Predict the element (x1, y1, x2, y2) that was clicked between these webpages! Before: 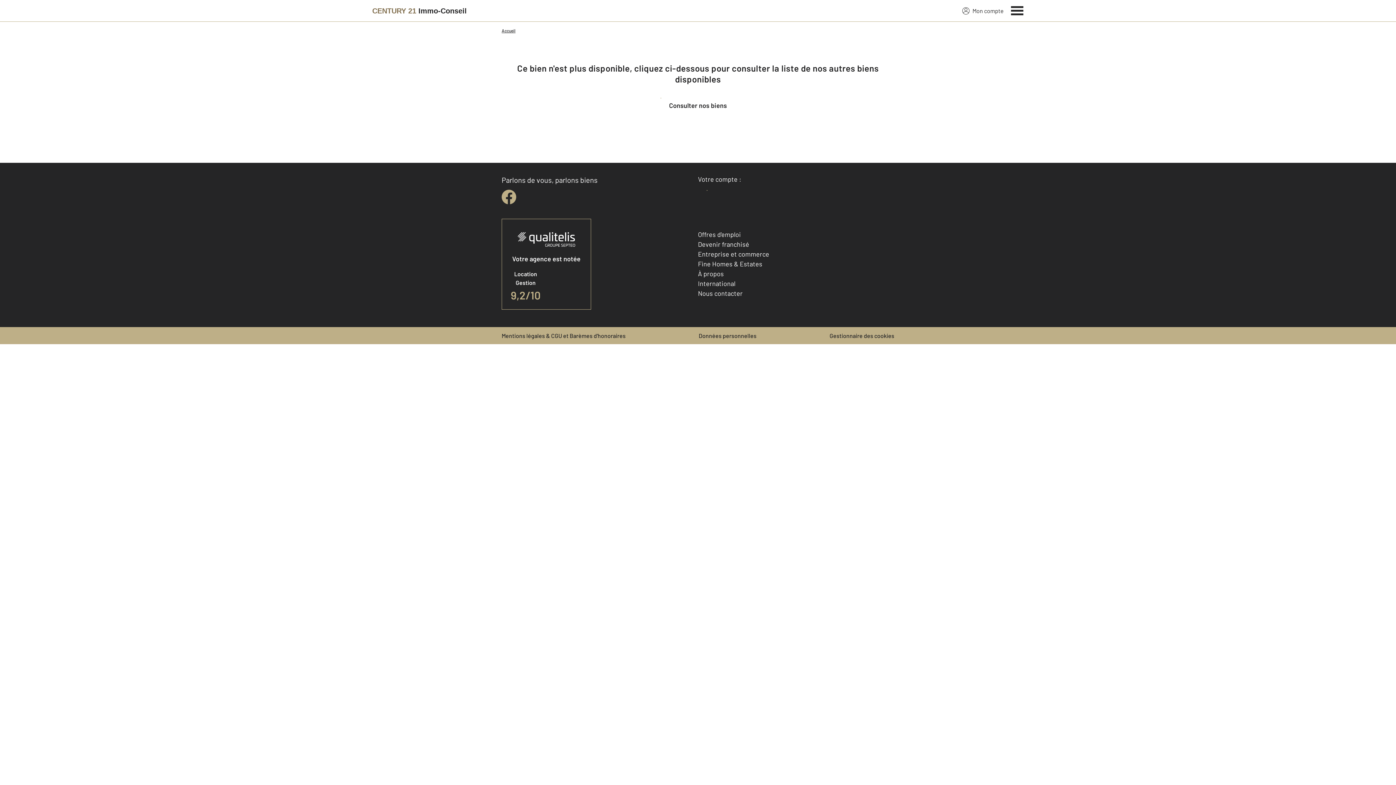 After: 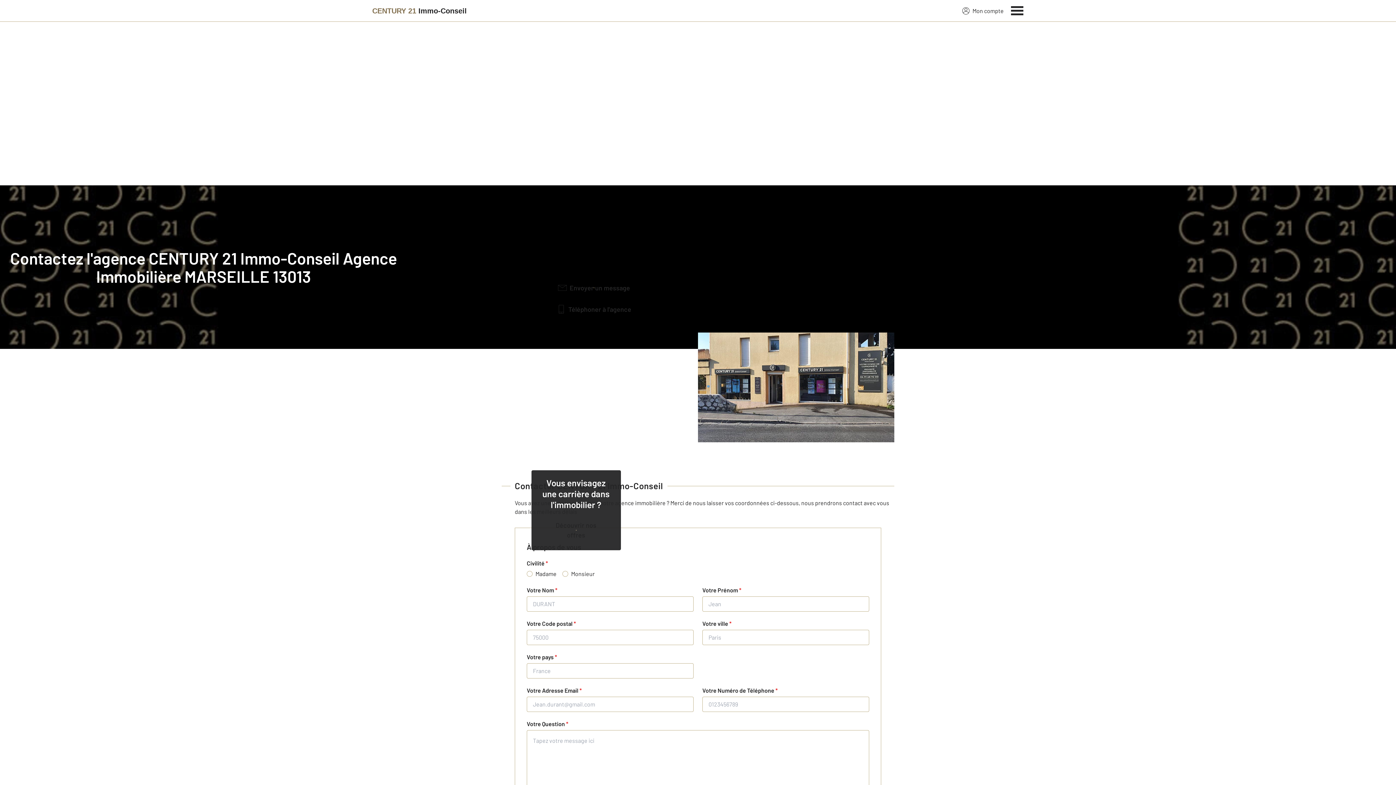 Action: bbox: (698, 289, 742, 297) label: Nous contacter